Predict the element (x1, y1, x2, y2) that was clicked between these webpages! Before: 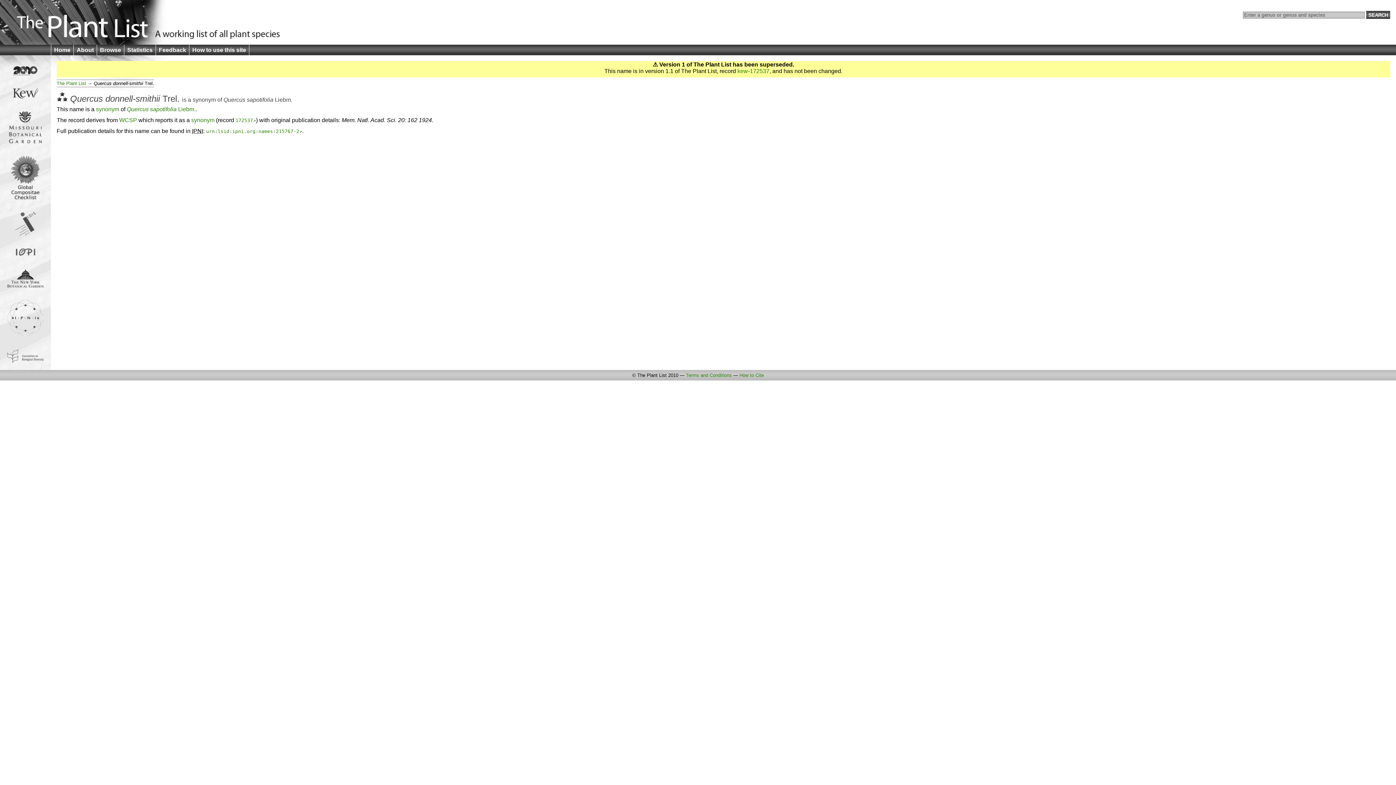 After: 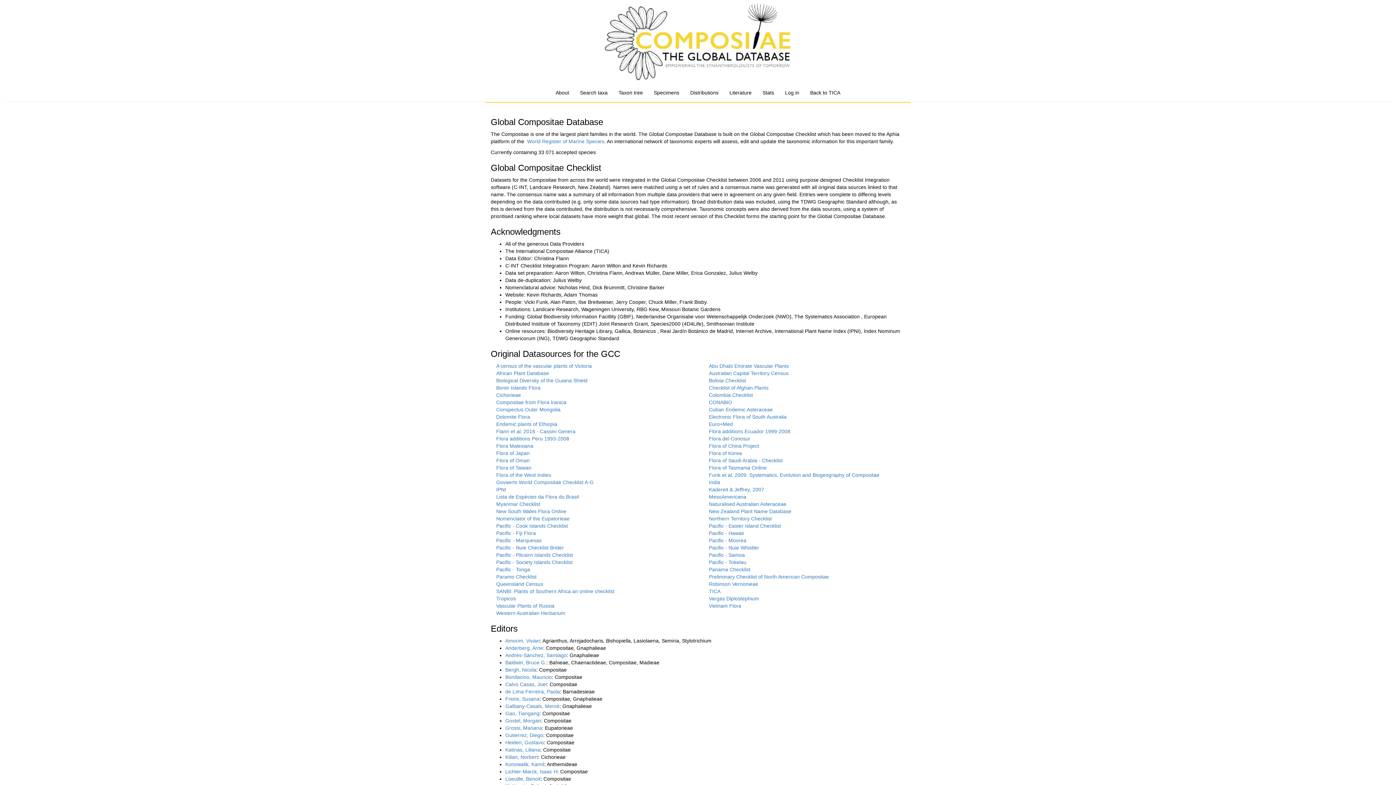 Action: bbox: (10, 194, 40, 200)